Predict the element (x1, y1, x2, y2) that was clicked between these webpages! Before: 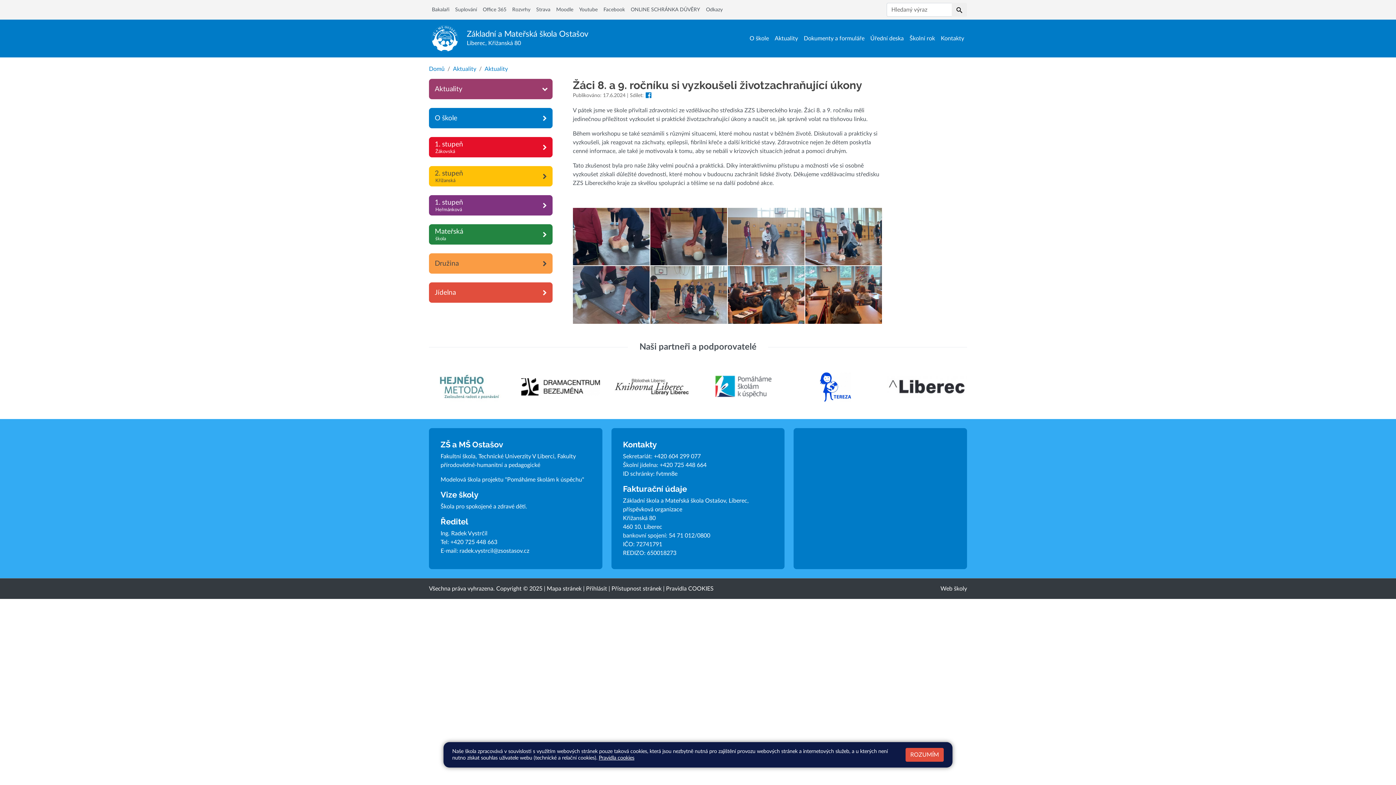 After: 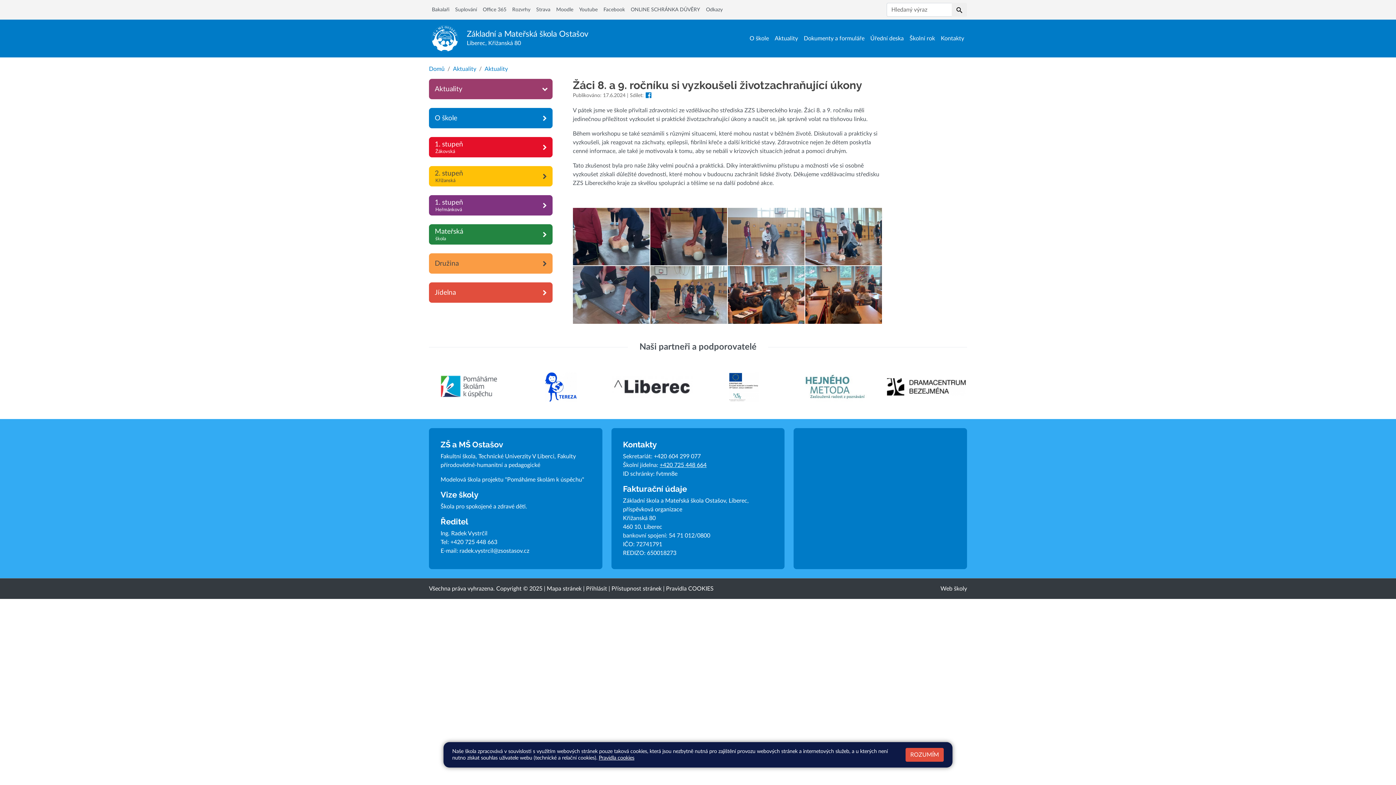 Action: bbox: (659, 462, 706, 468) label: +420 725 448 664